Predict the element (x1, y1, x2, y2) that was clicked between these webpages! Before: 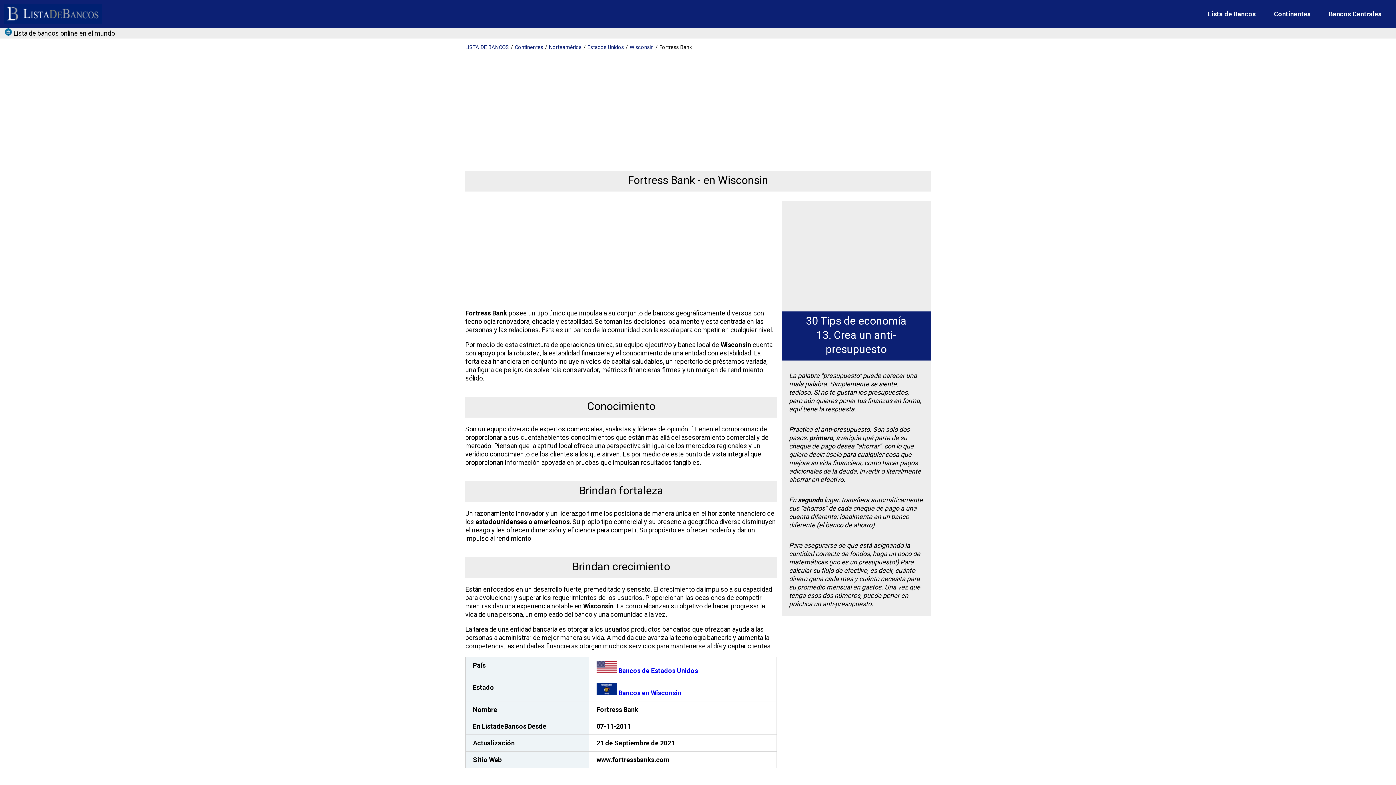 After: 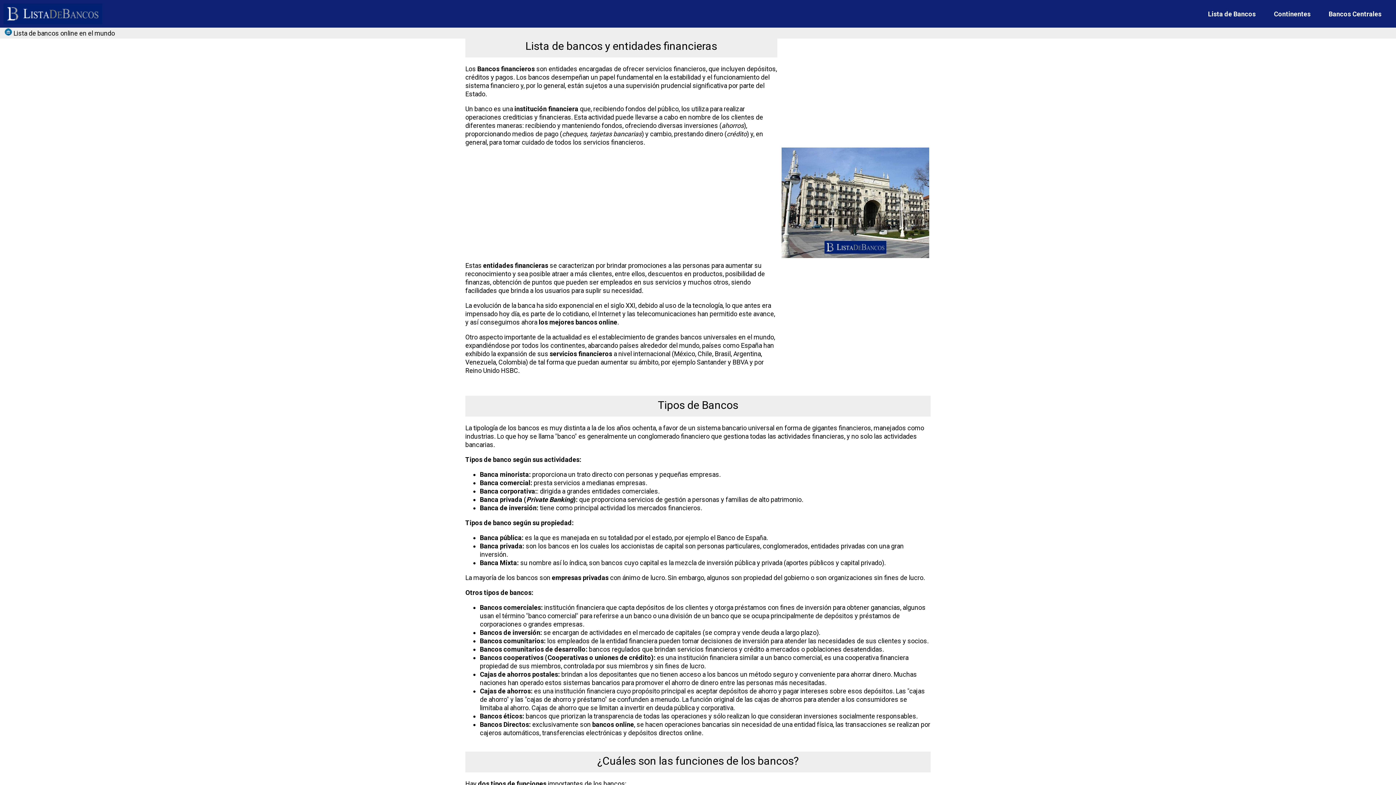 Action: label: LISTA DE BANCOS bbox: (465, 44, 509, 50)